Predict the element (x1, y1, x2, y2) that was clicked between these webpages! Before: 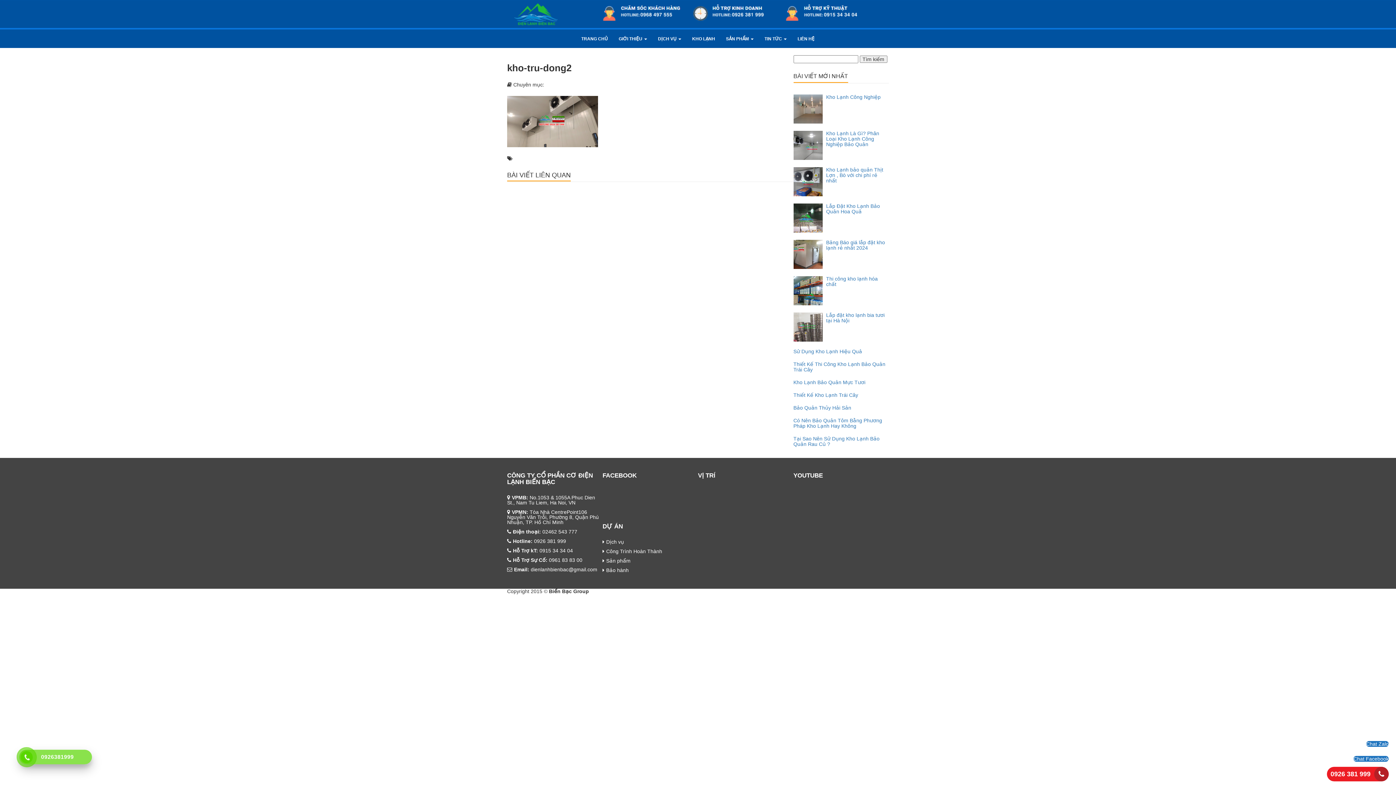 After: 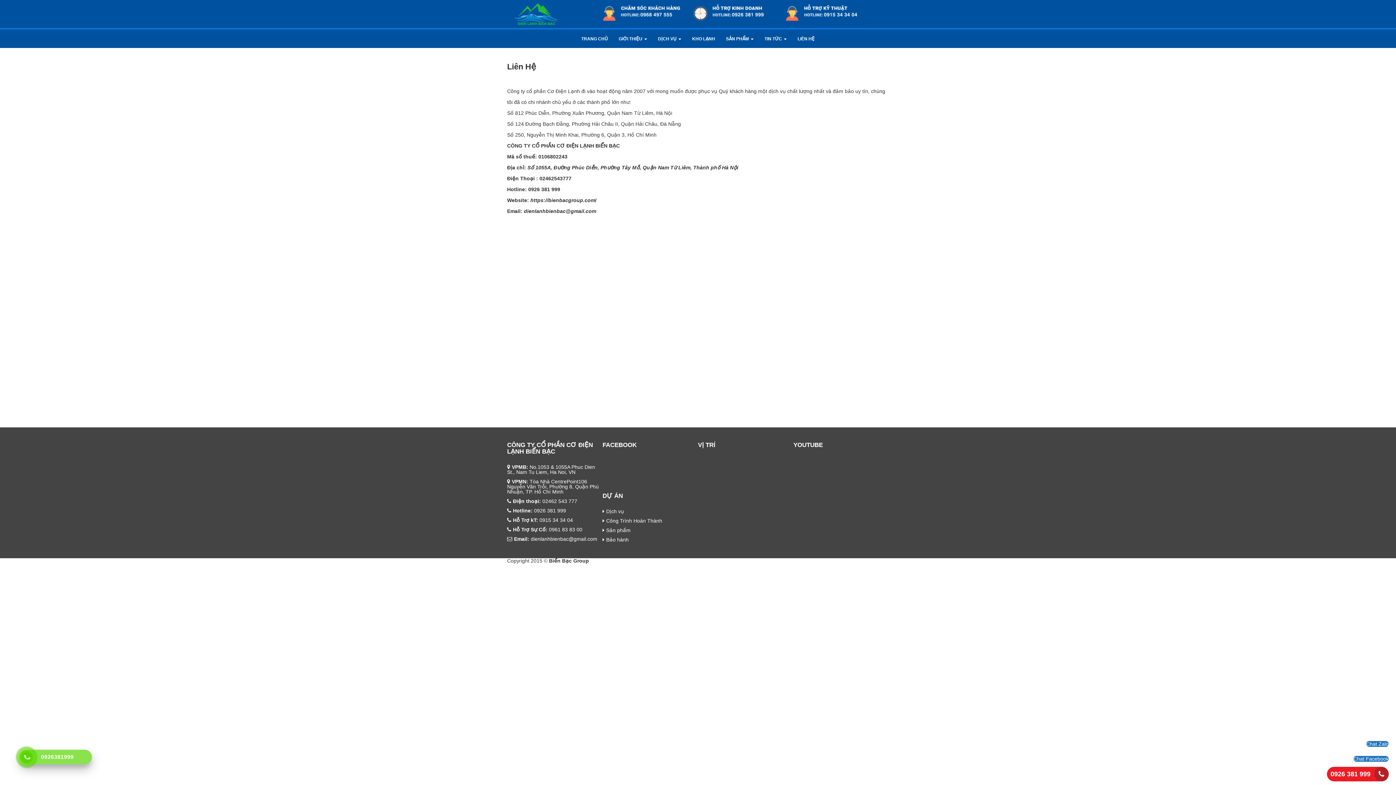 Action: label: LIÊN HỆ bbox: (792, 29, 820, 48)